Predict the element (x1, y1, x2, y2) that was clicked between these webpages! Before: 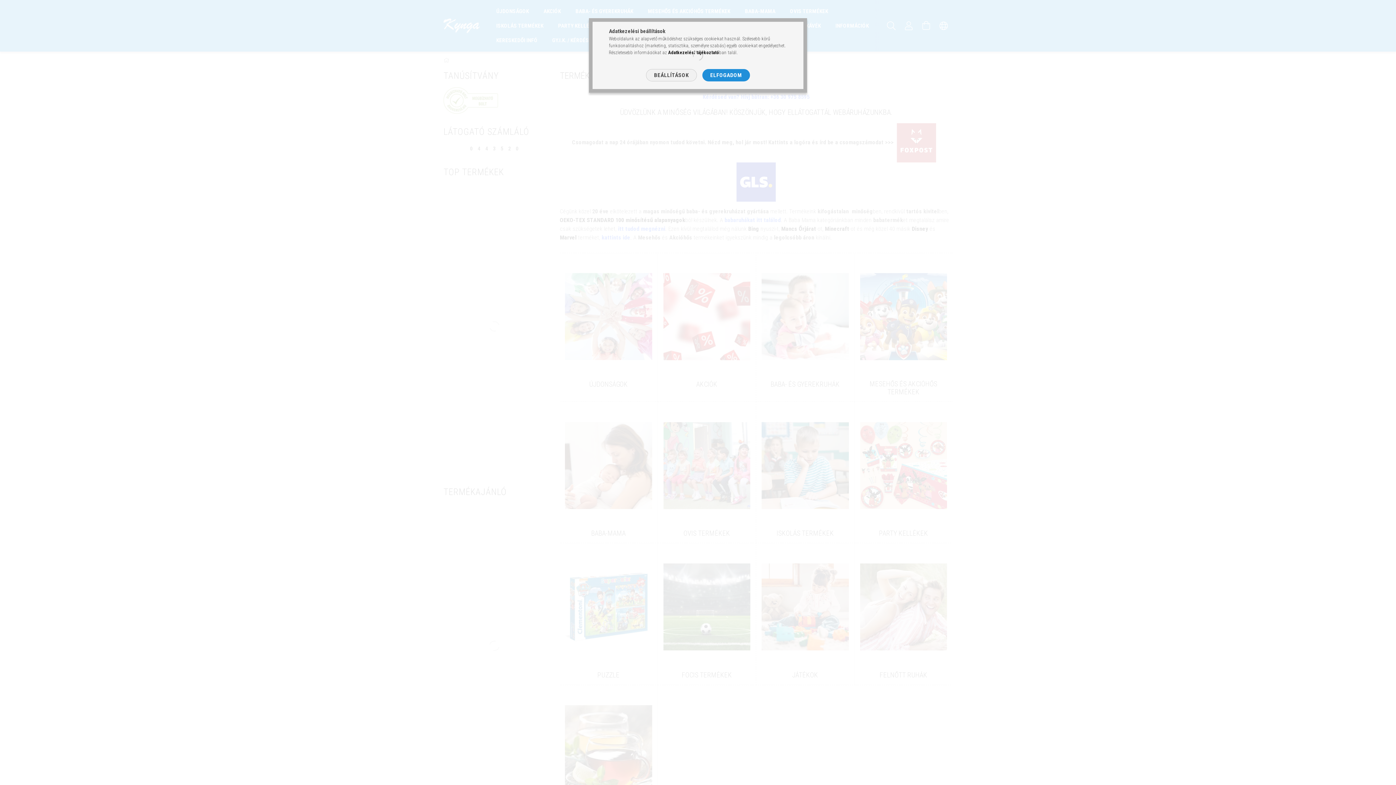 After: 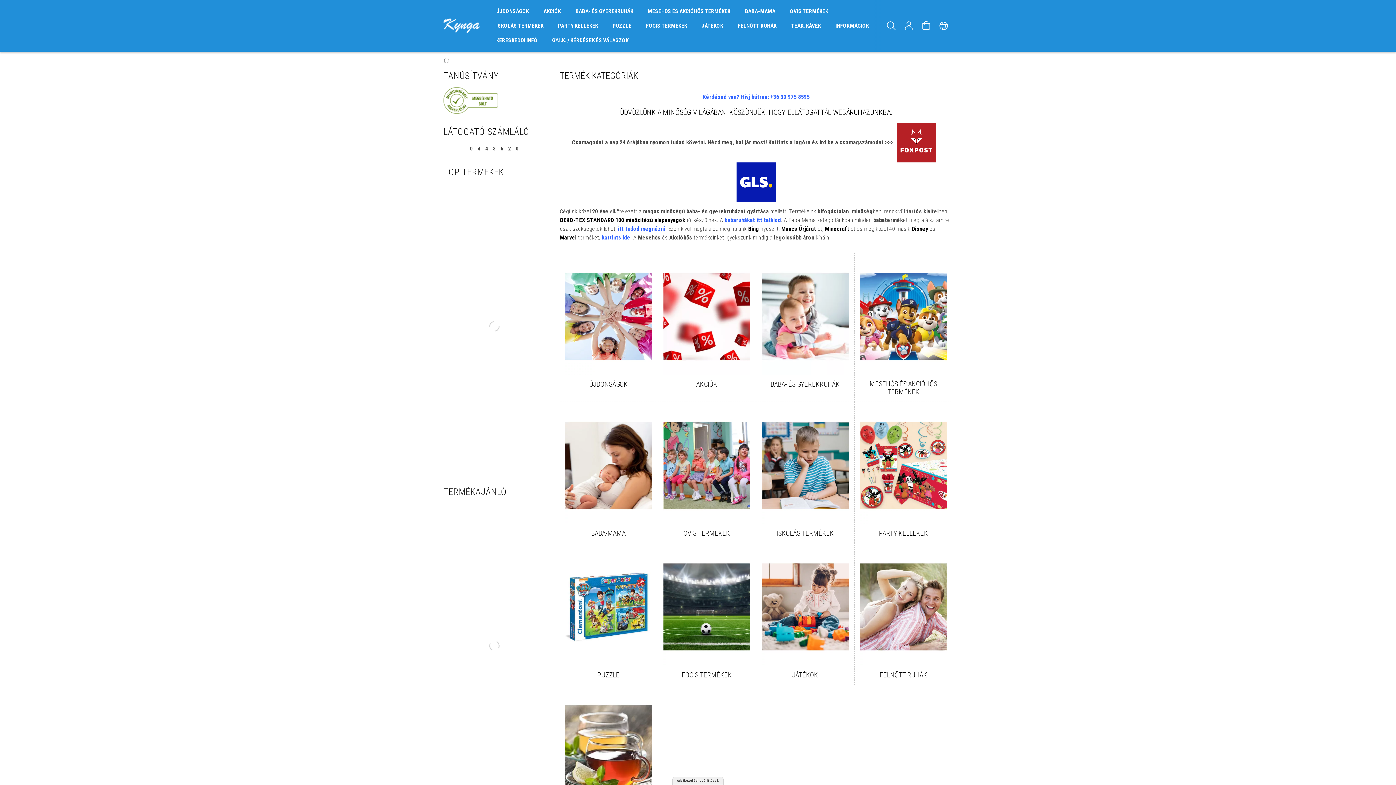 Action: label: ELFOGADOM bbox: (702, 69, 750, 81)